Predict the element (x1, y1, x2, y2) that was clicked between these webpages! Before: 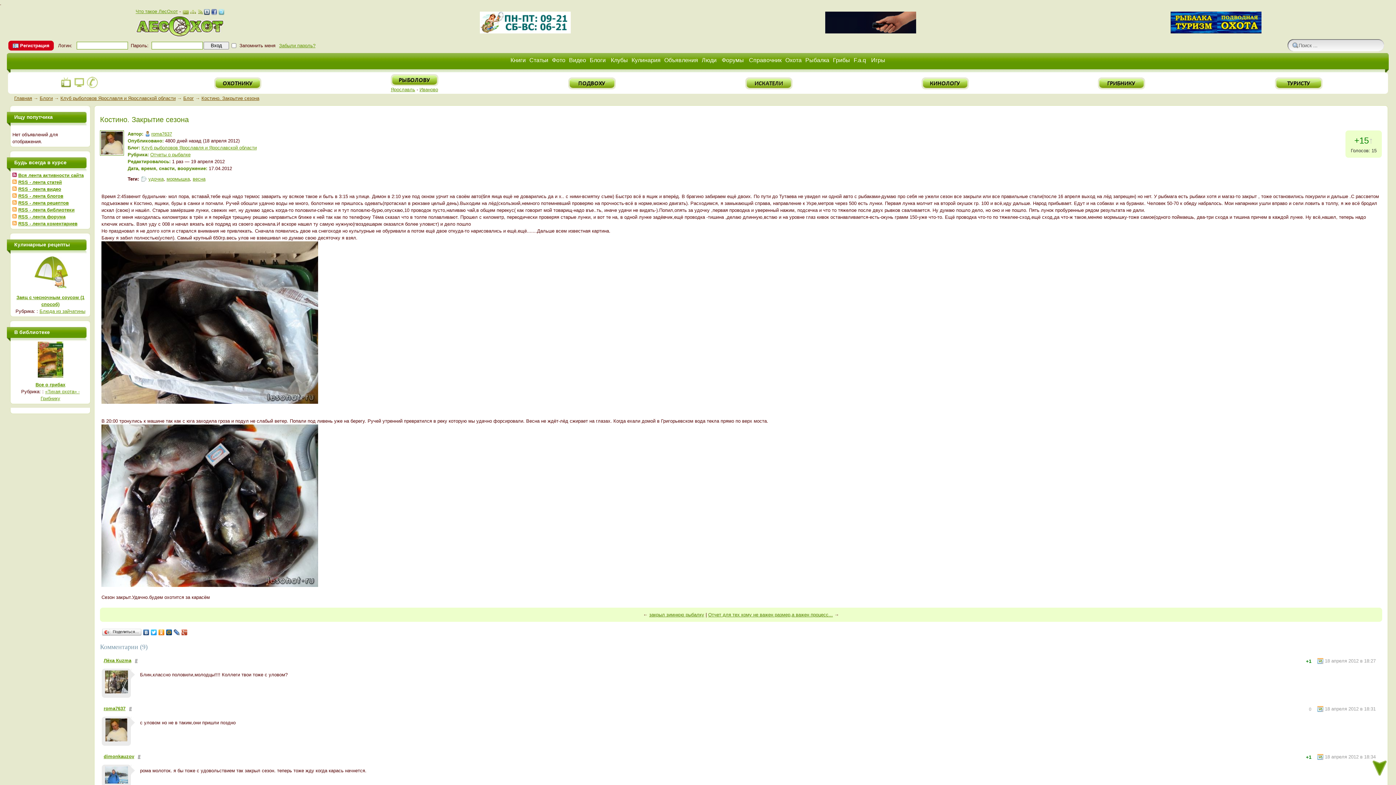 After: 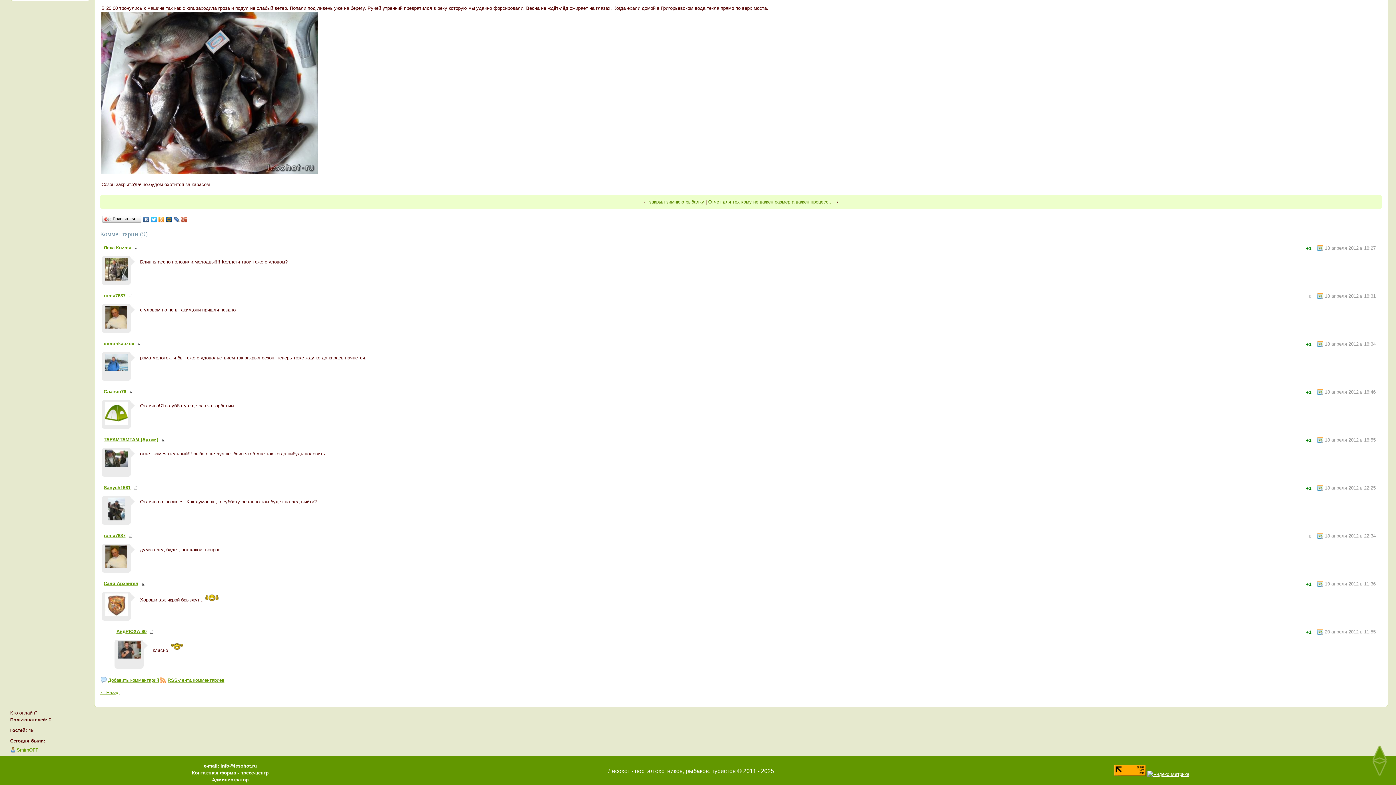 Action: label: # bbox: (129, 705, 131, 712)